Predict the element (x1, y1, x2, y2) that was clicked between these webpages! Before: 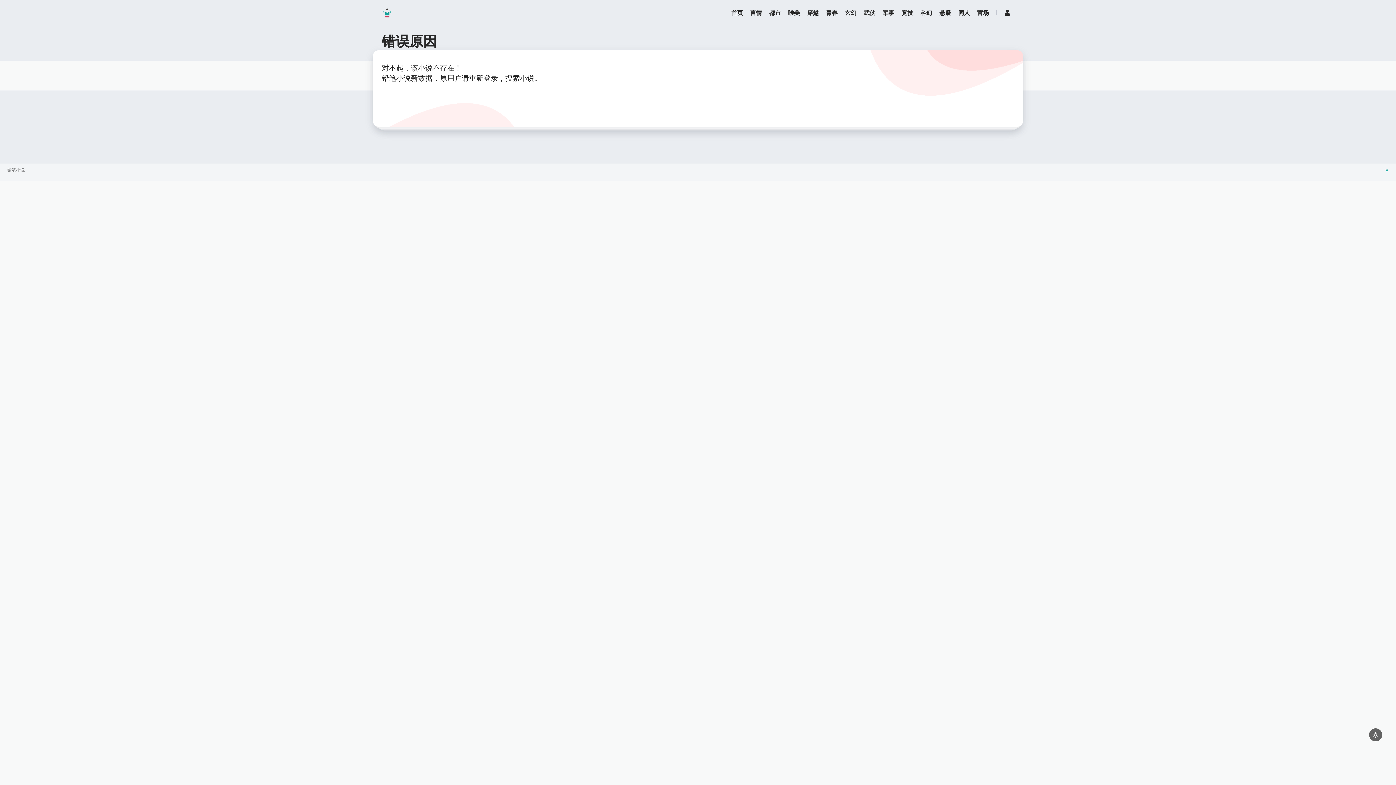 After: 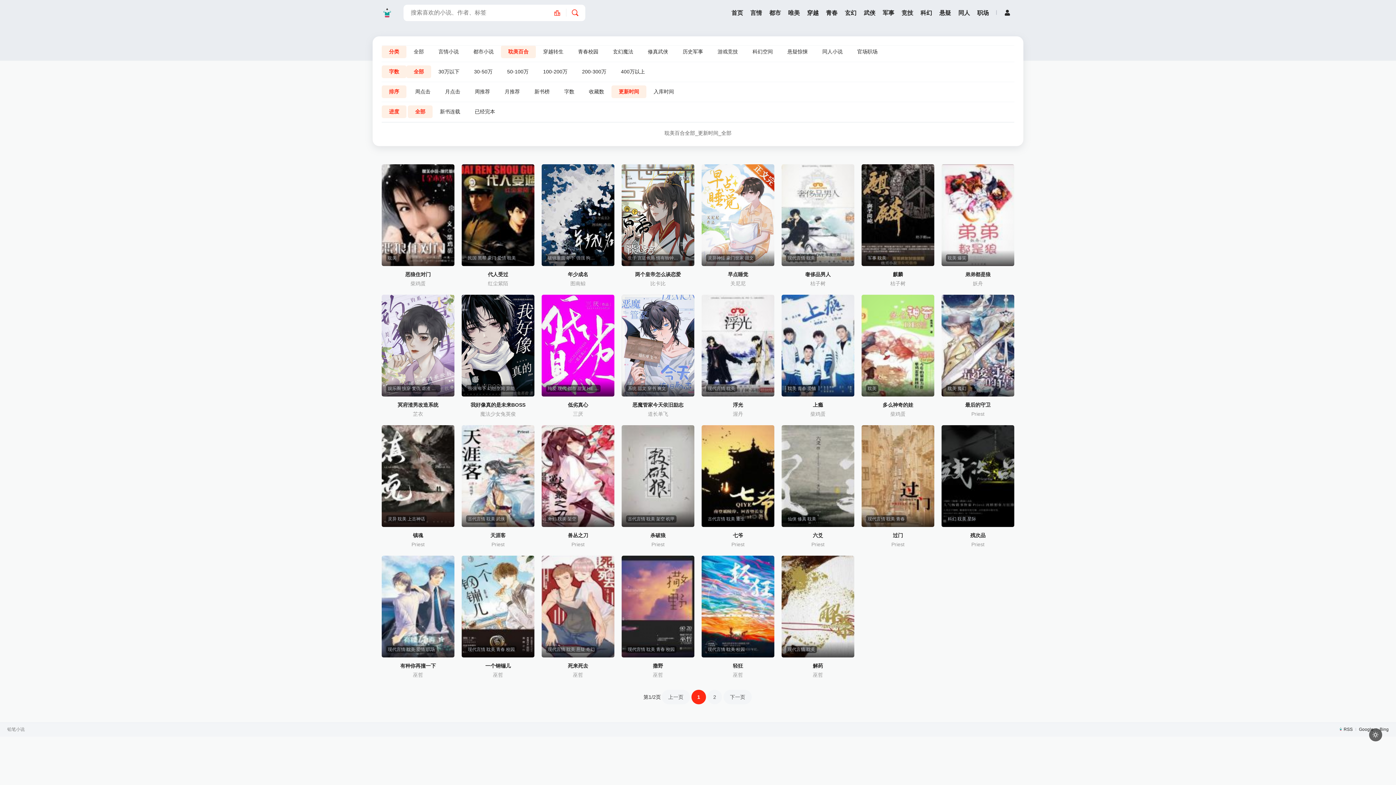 Action: bbox: (788, 4, 800, 20) label: 唯美